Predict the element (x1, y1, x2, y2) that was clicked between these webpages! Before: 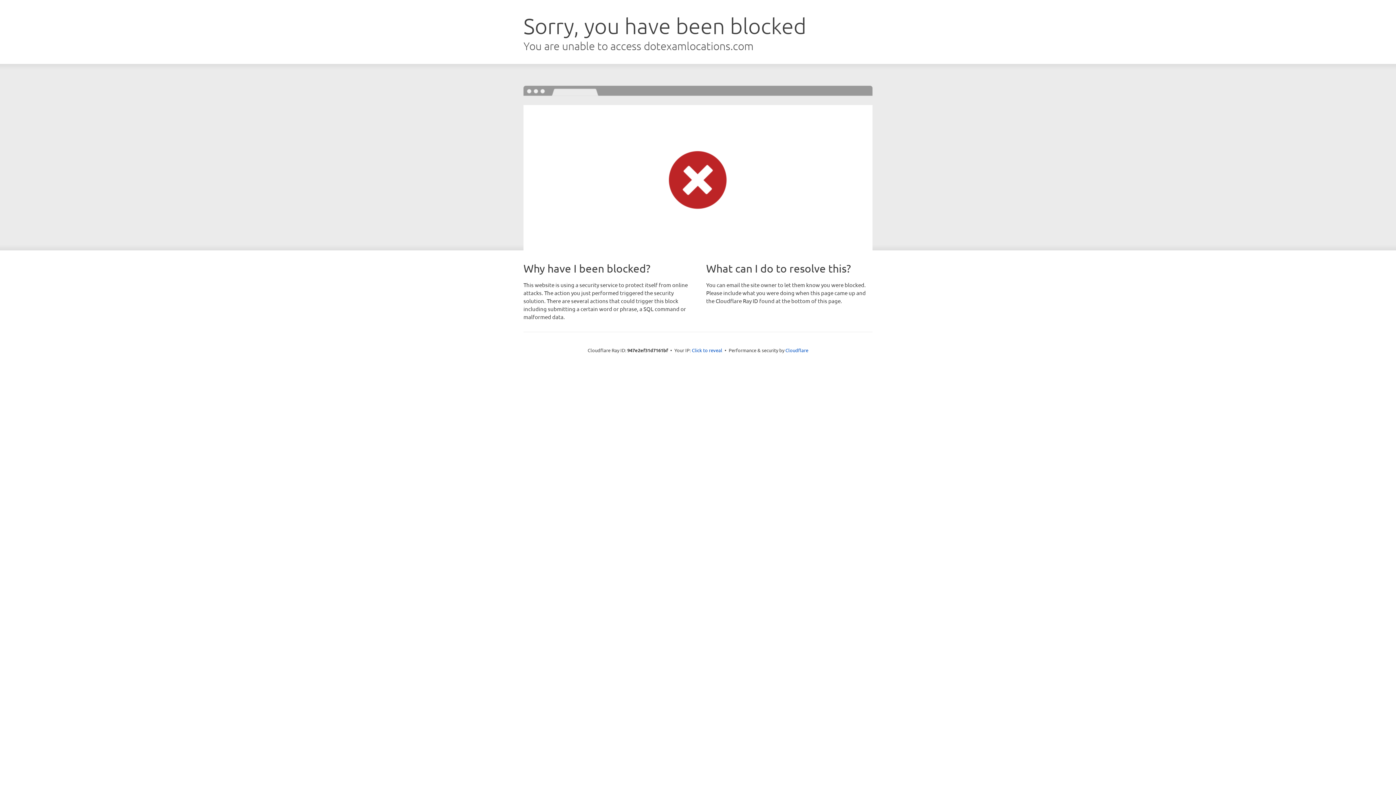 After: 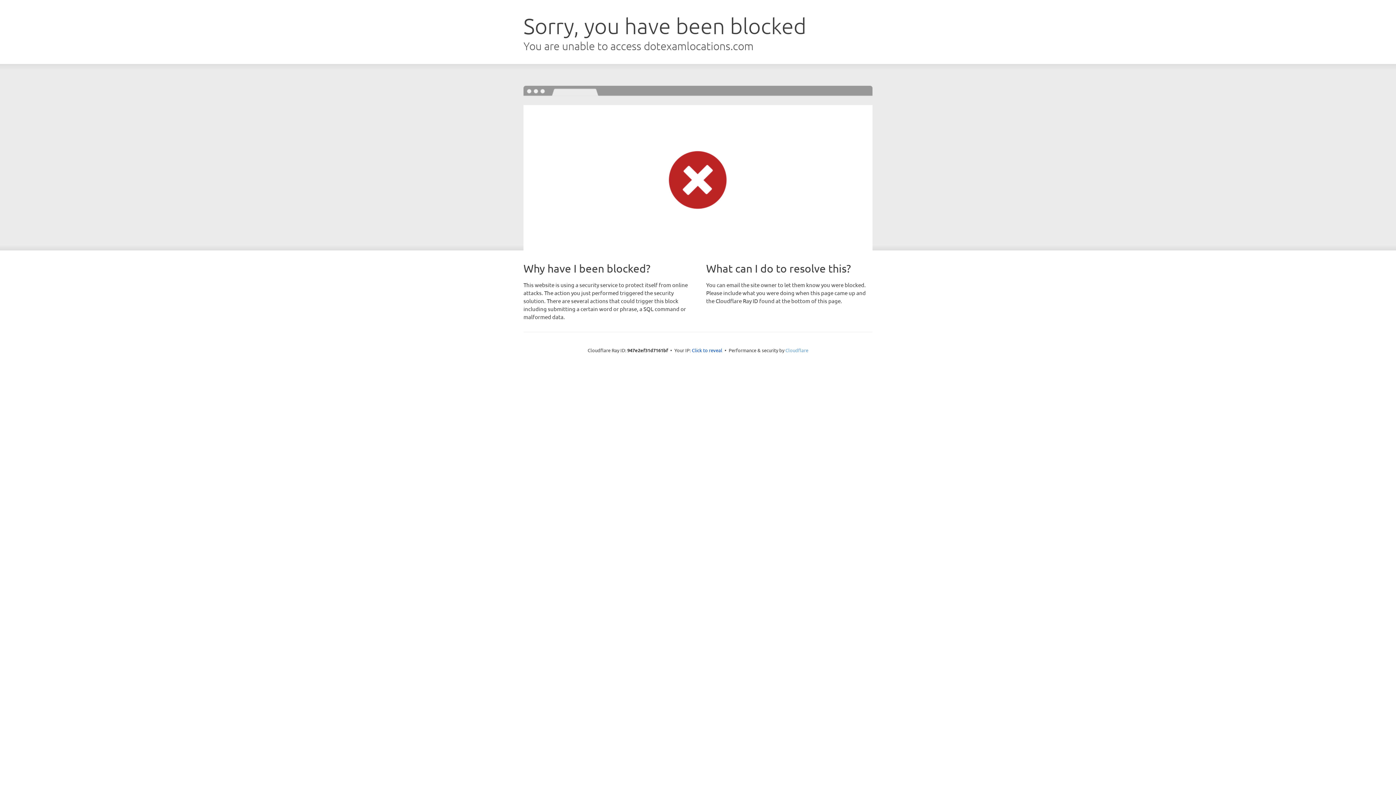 Action: bbox: (785, 347, 808, 353) label: Cloudflare